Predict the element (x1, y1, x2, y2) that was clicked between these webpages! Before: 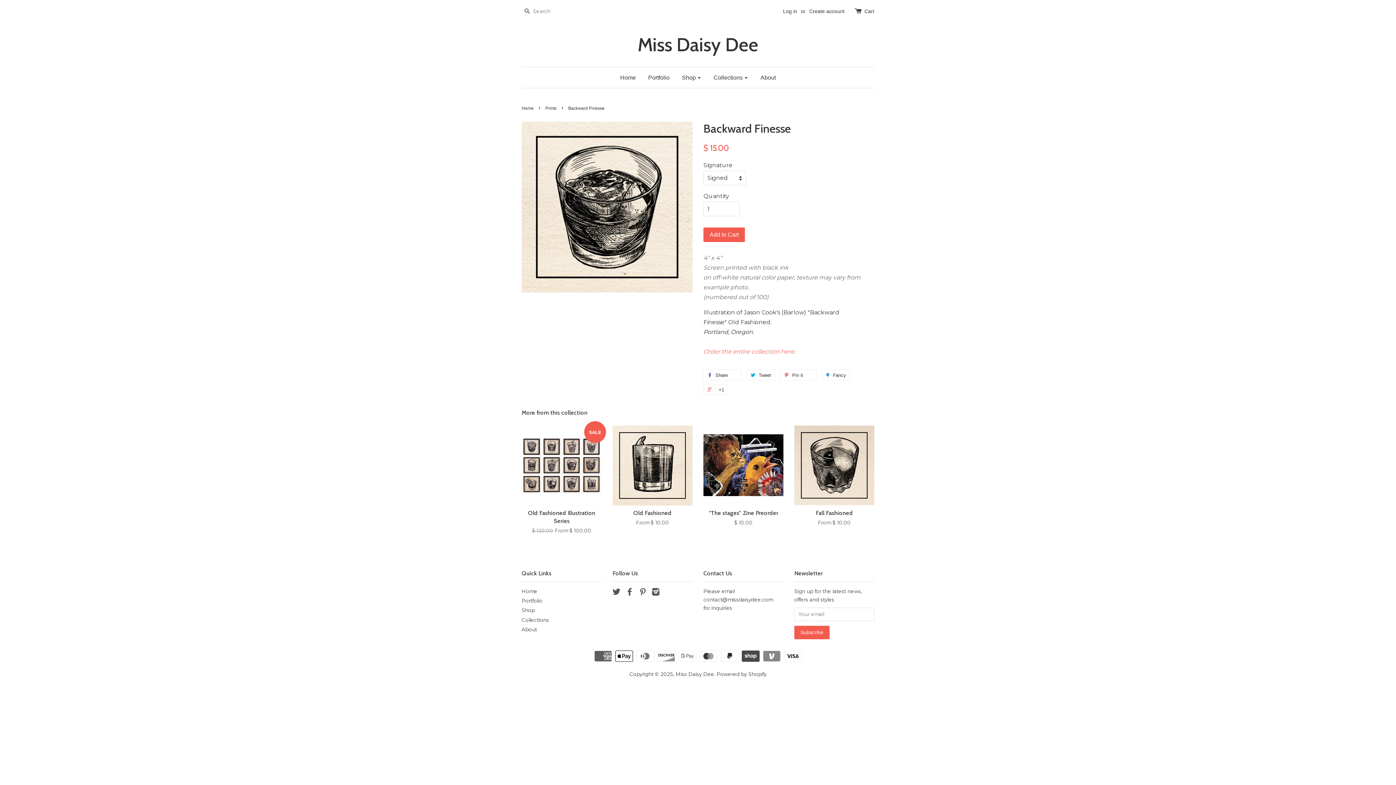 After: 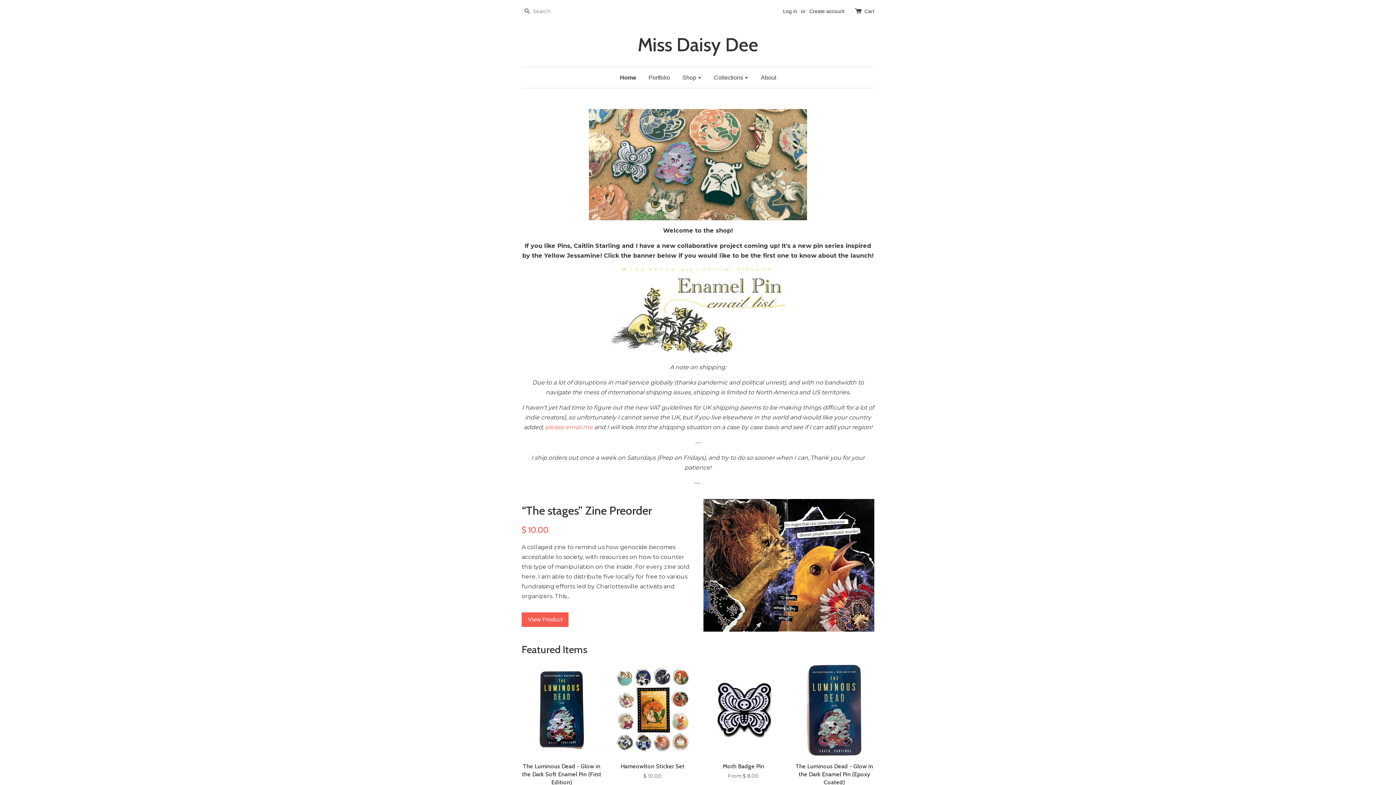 Action: bbox: (521, 105, 535, 110) label: Home